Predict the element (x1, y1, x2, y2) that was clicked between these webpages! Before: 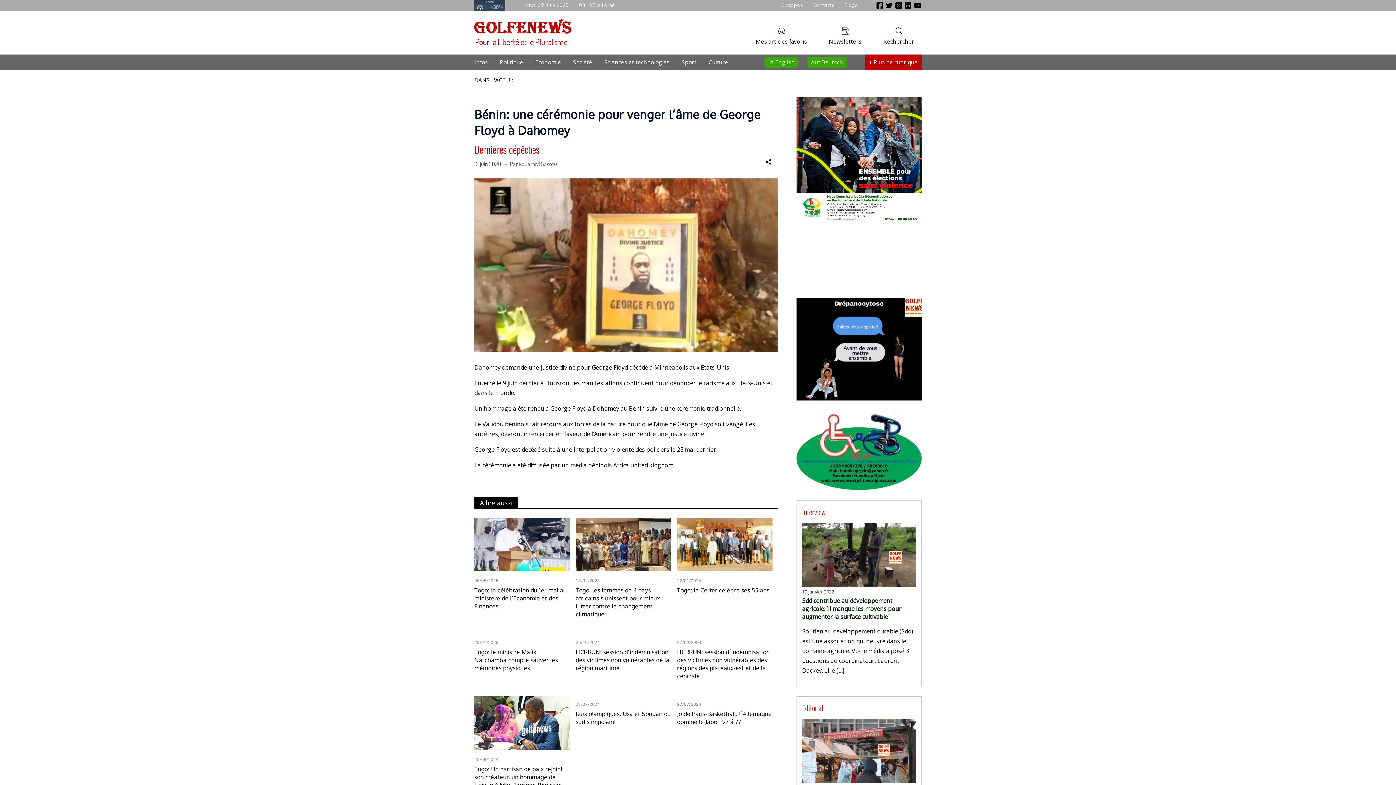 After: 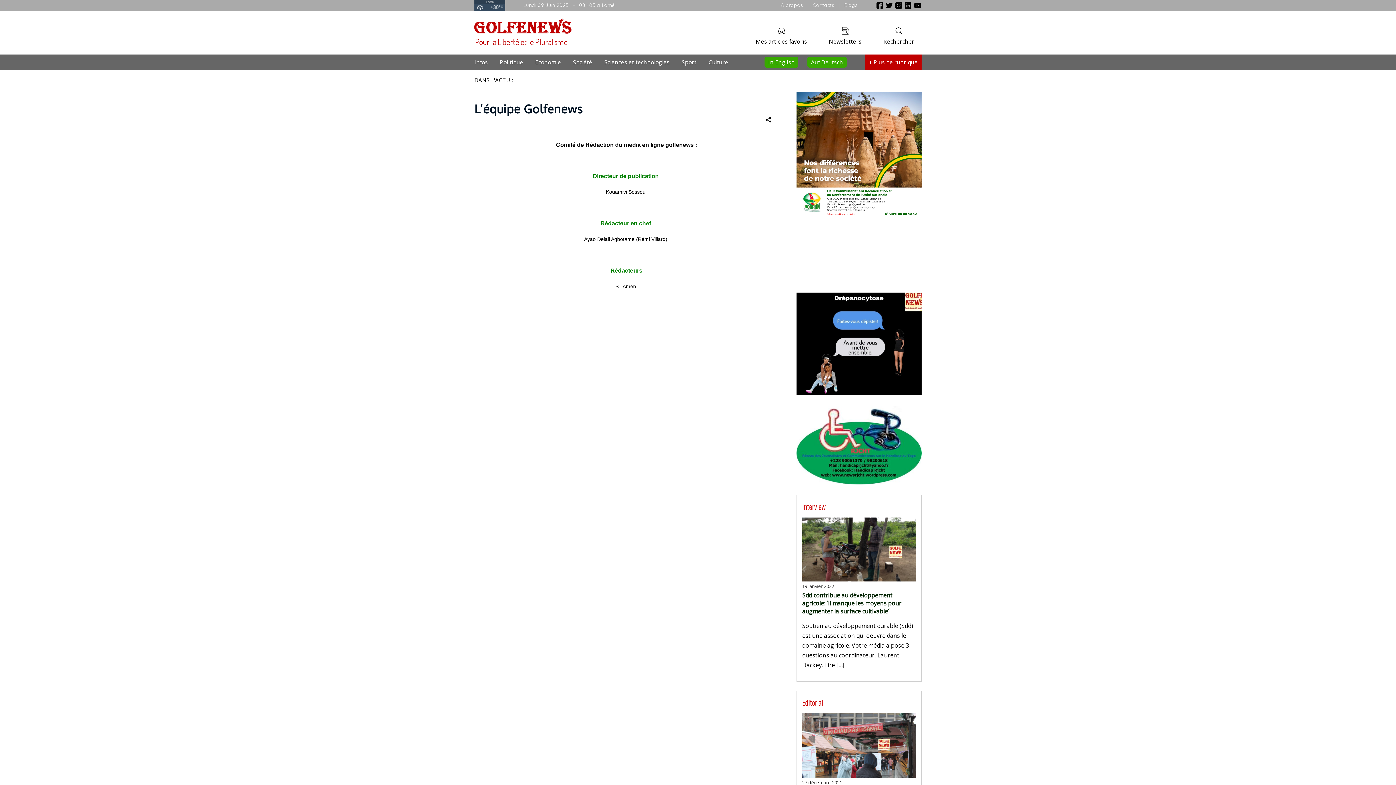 Action: bbox: (781, 1, 803, 8) label: A propos